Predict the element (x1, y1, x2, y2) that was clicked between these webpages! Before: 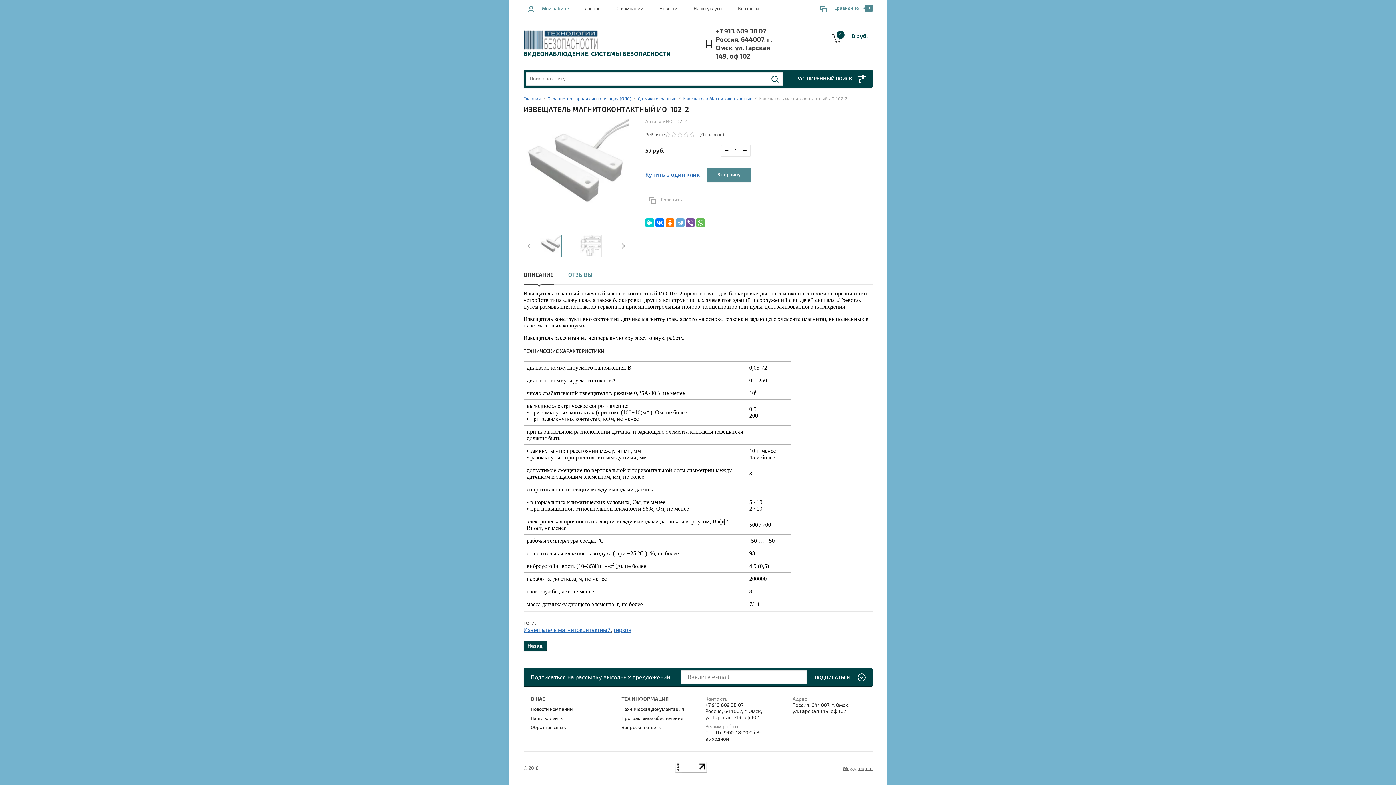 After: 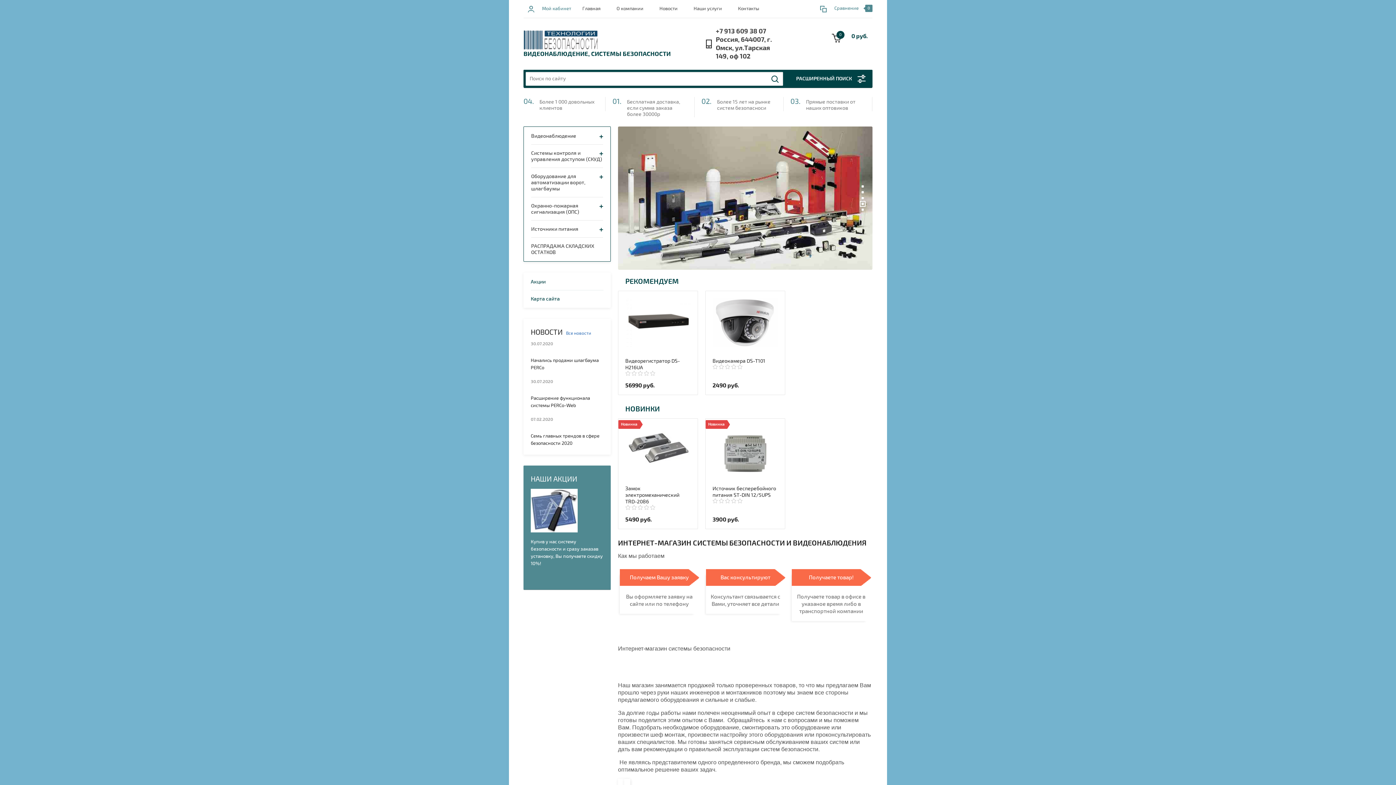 Action: bbox: (523, 44, 597, 51)